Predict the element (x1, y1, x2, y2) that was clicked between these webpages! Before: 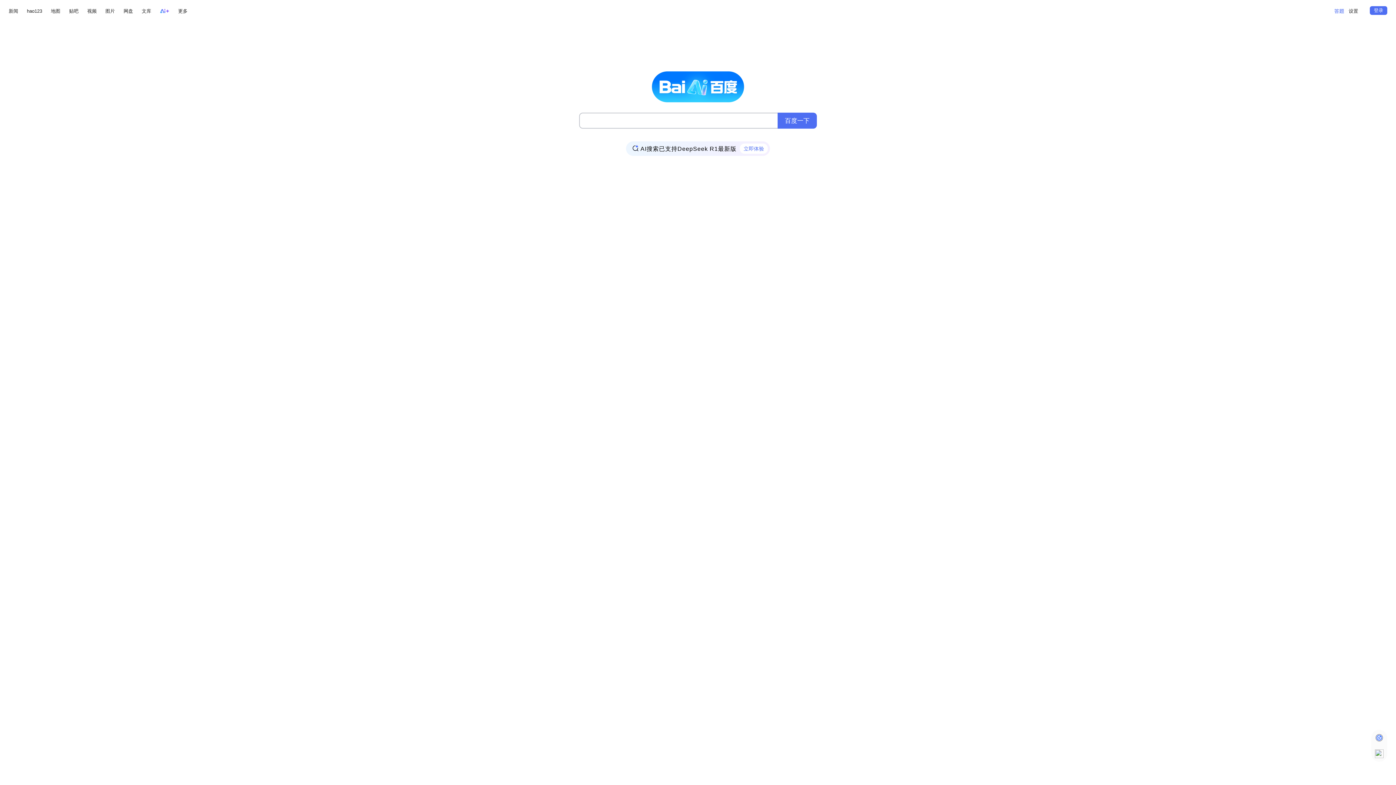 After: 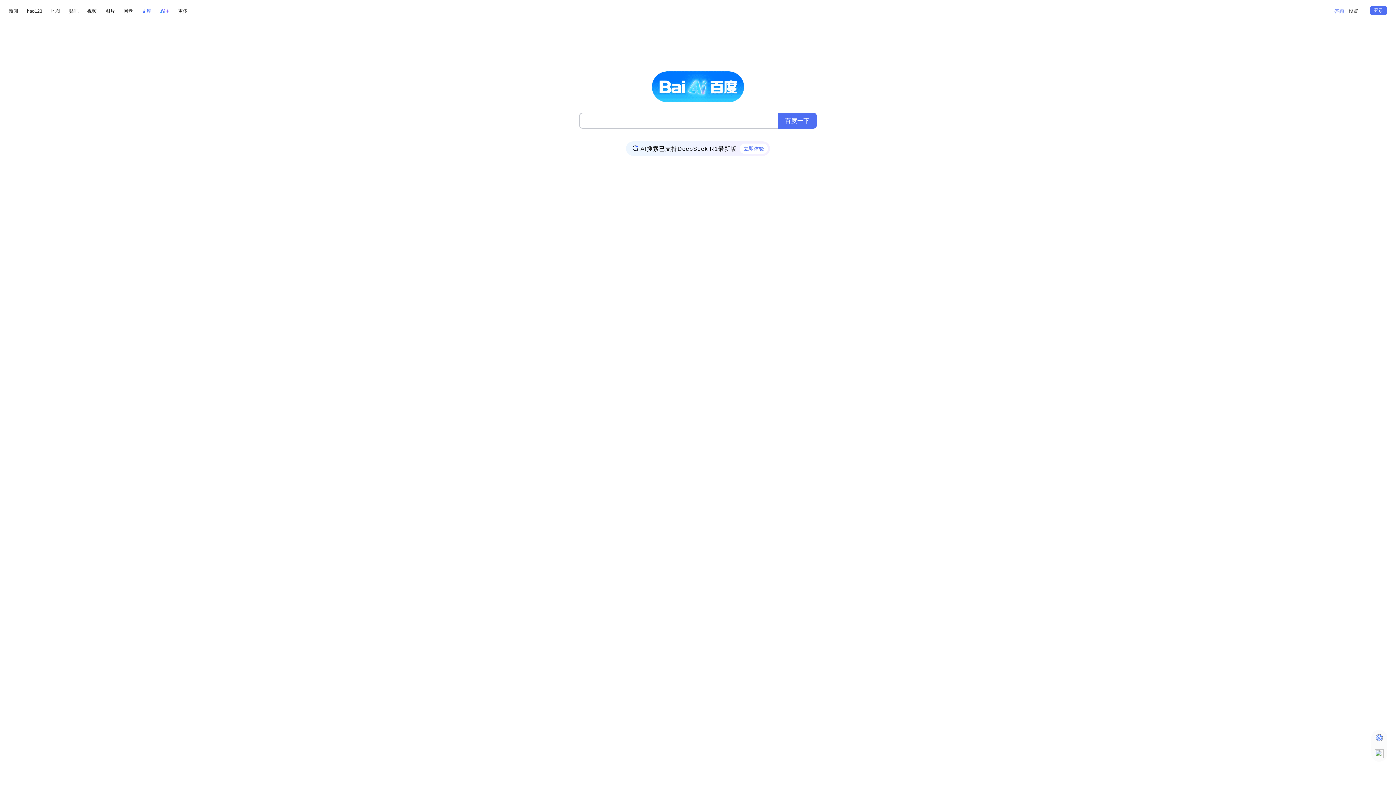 Action: bbox: (141, 6, 151, 15) label: 文库